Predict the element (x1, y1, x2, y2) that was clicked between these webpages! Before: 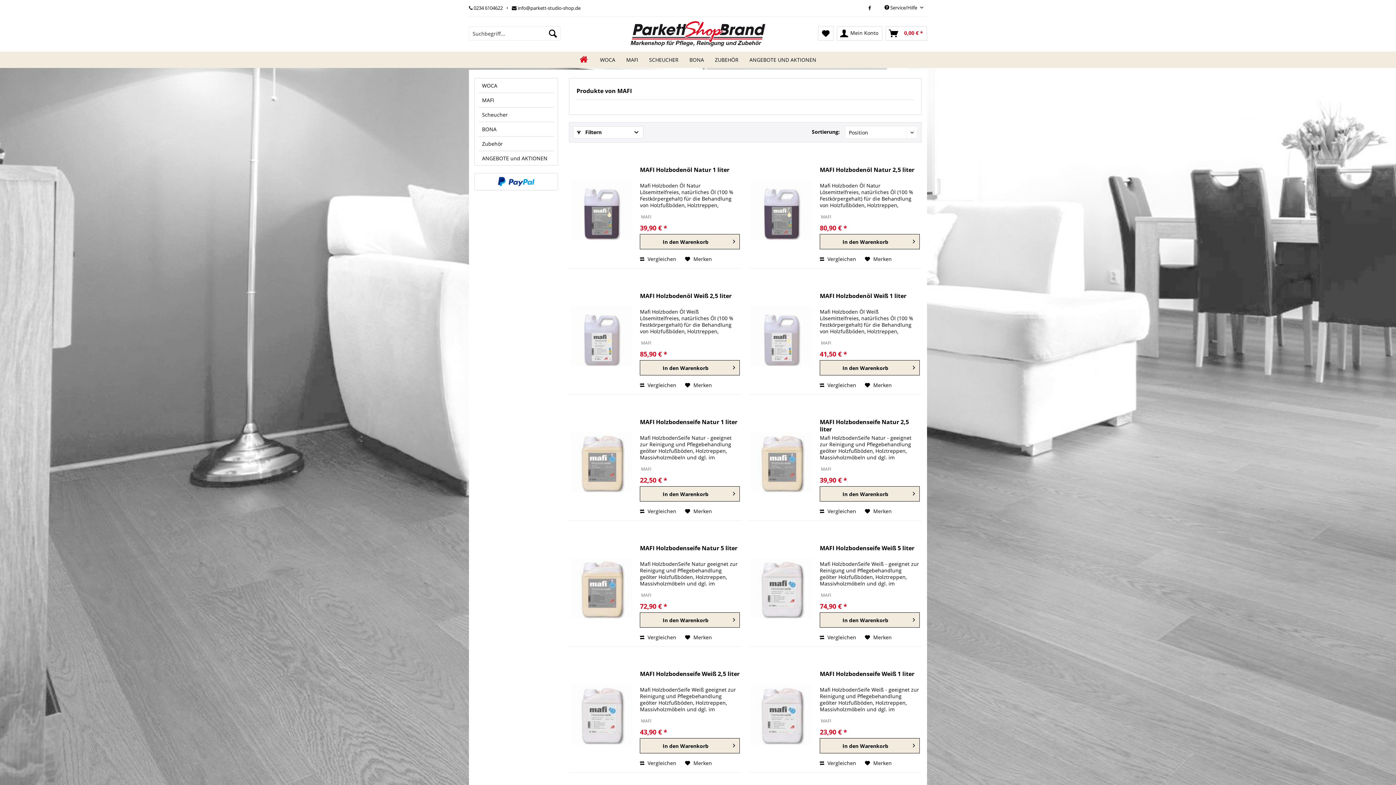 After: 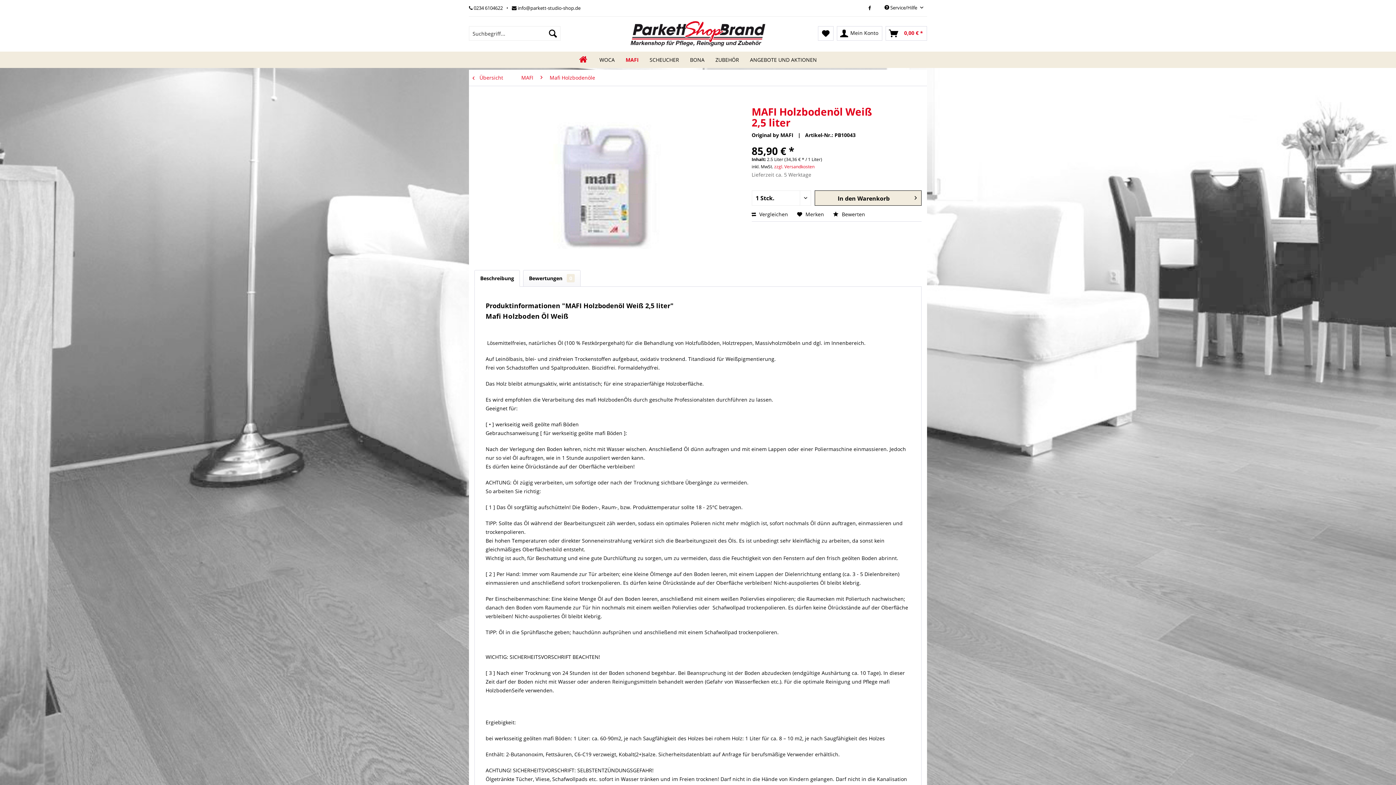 Action: bbox: (571, 283, 632, 389)